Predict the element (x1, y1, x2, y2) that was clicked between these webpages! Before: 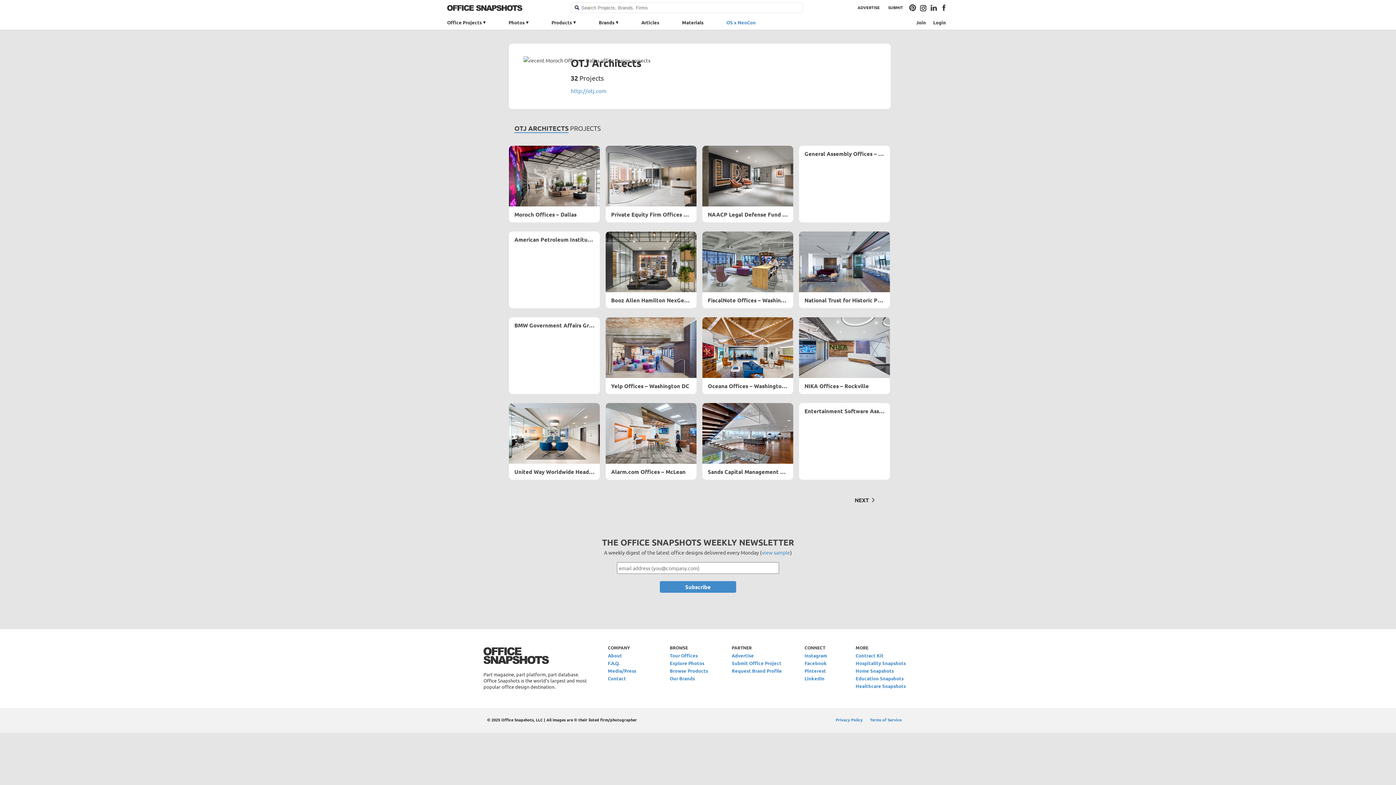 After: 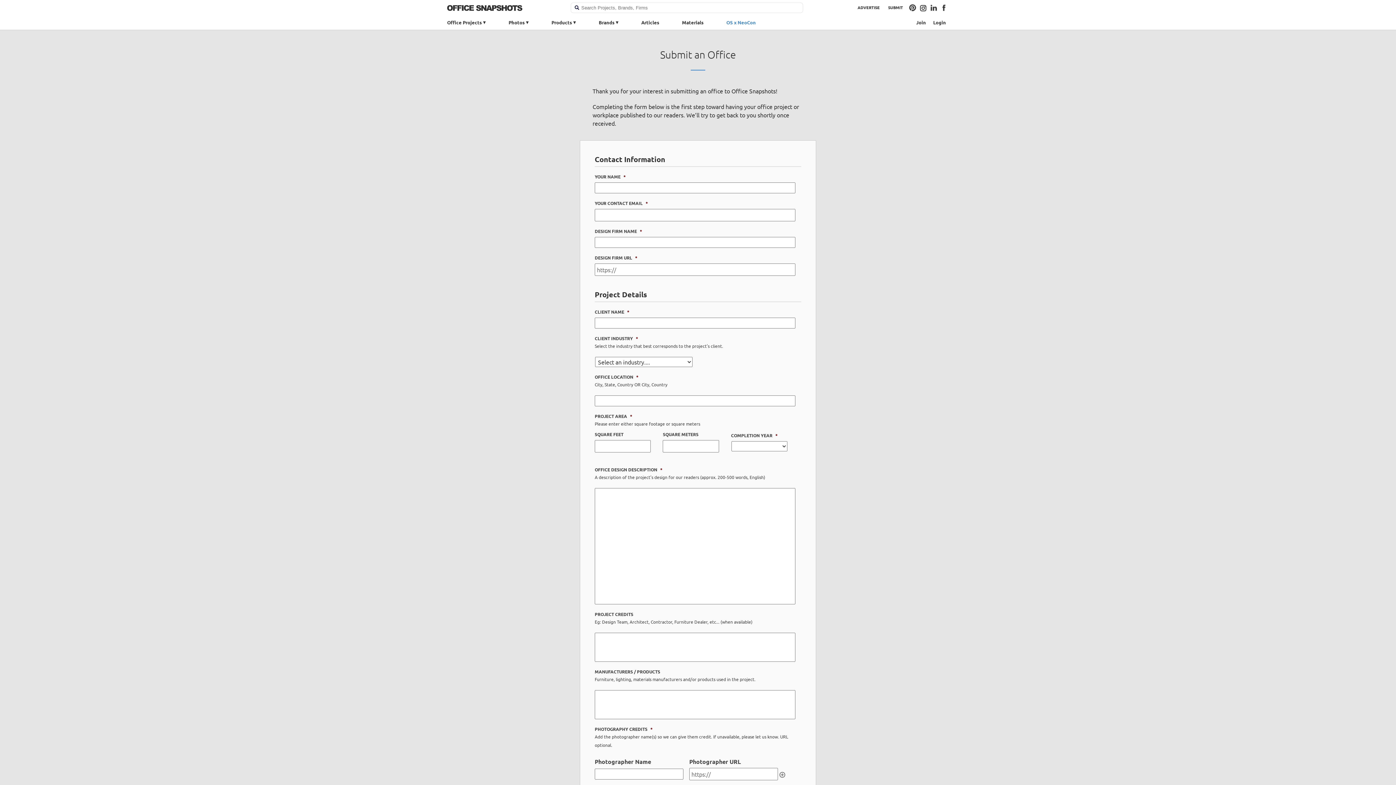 Action: label: Submit Office Project bbox: (731, 660, 781, 666)